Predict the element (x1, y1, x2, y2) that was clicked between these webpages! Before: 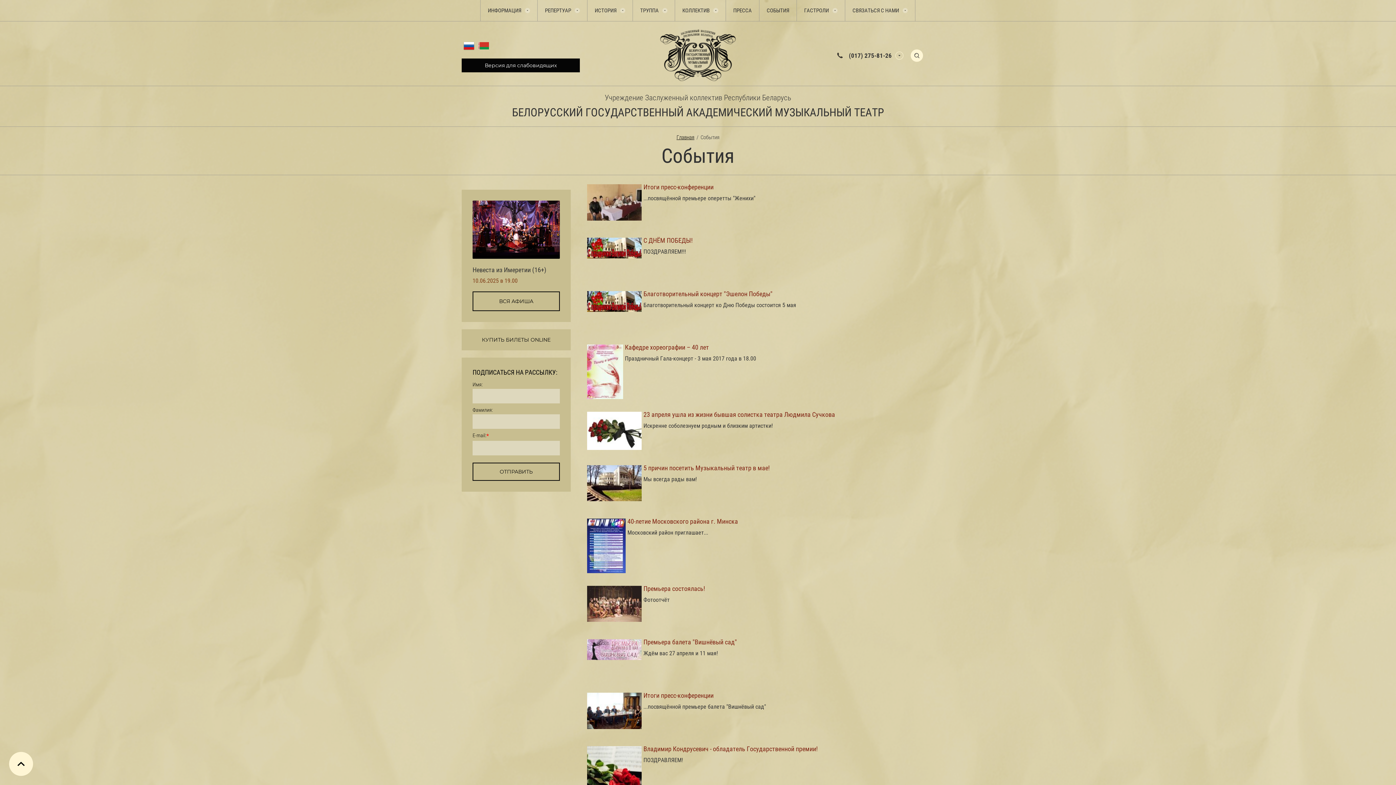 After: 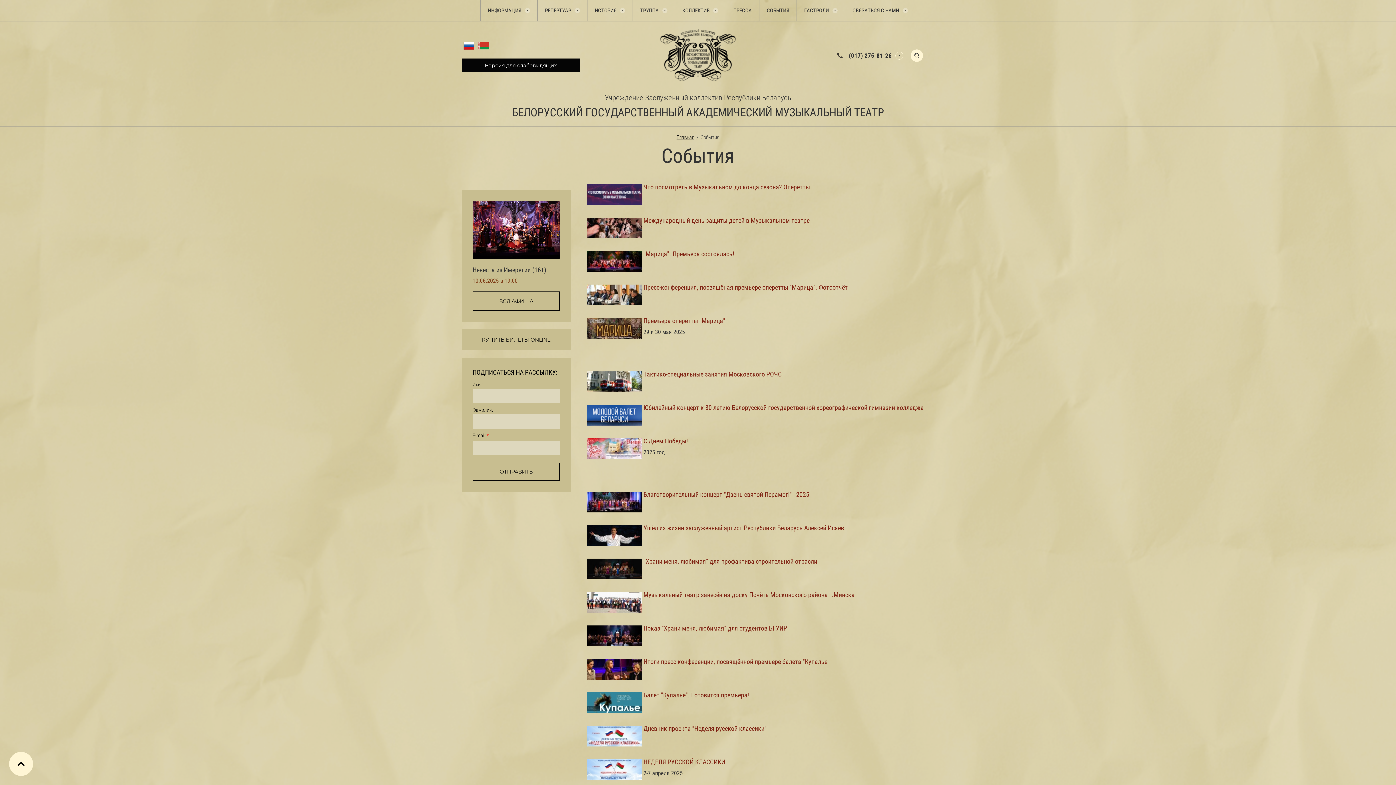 Action: label: СОБЫТИЯ bbox: (759, 0, 796, 21)